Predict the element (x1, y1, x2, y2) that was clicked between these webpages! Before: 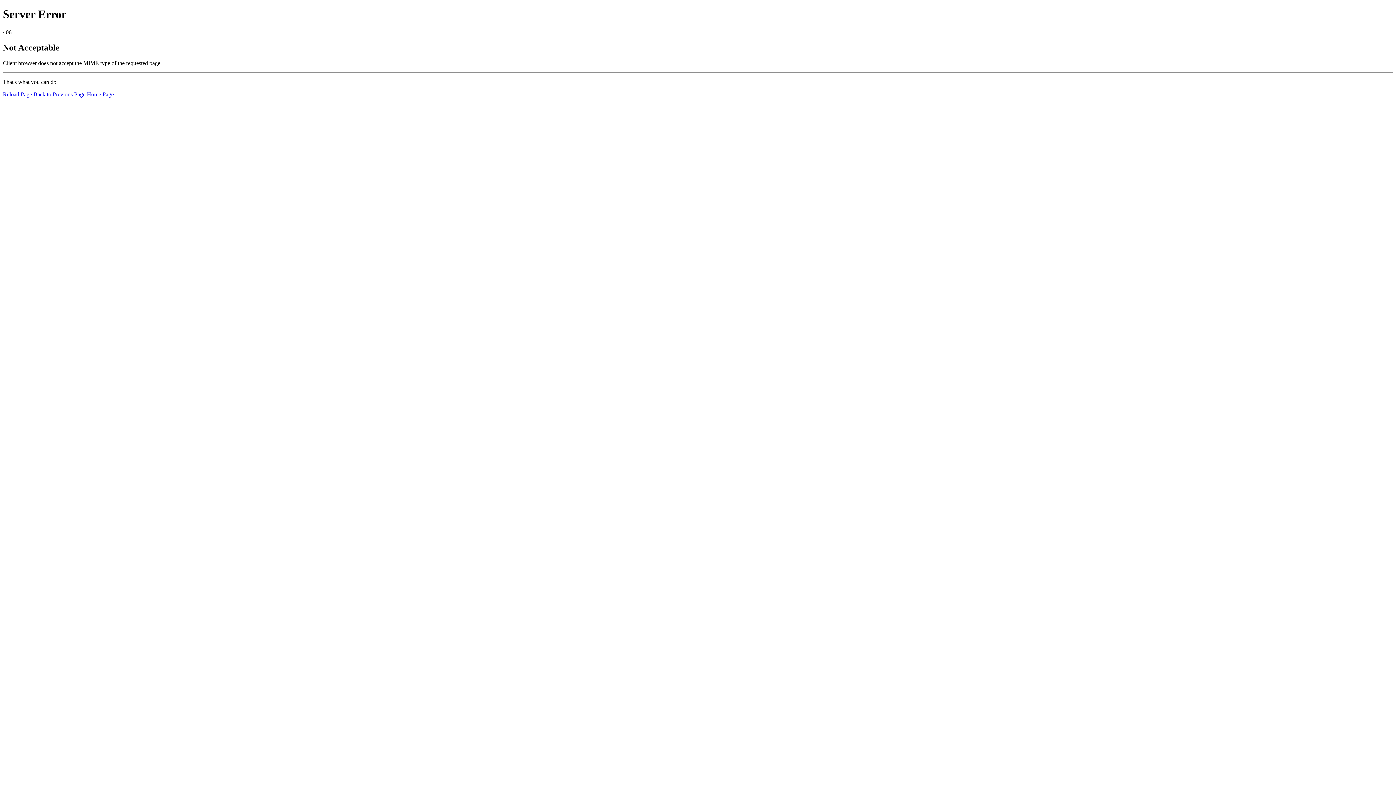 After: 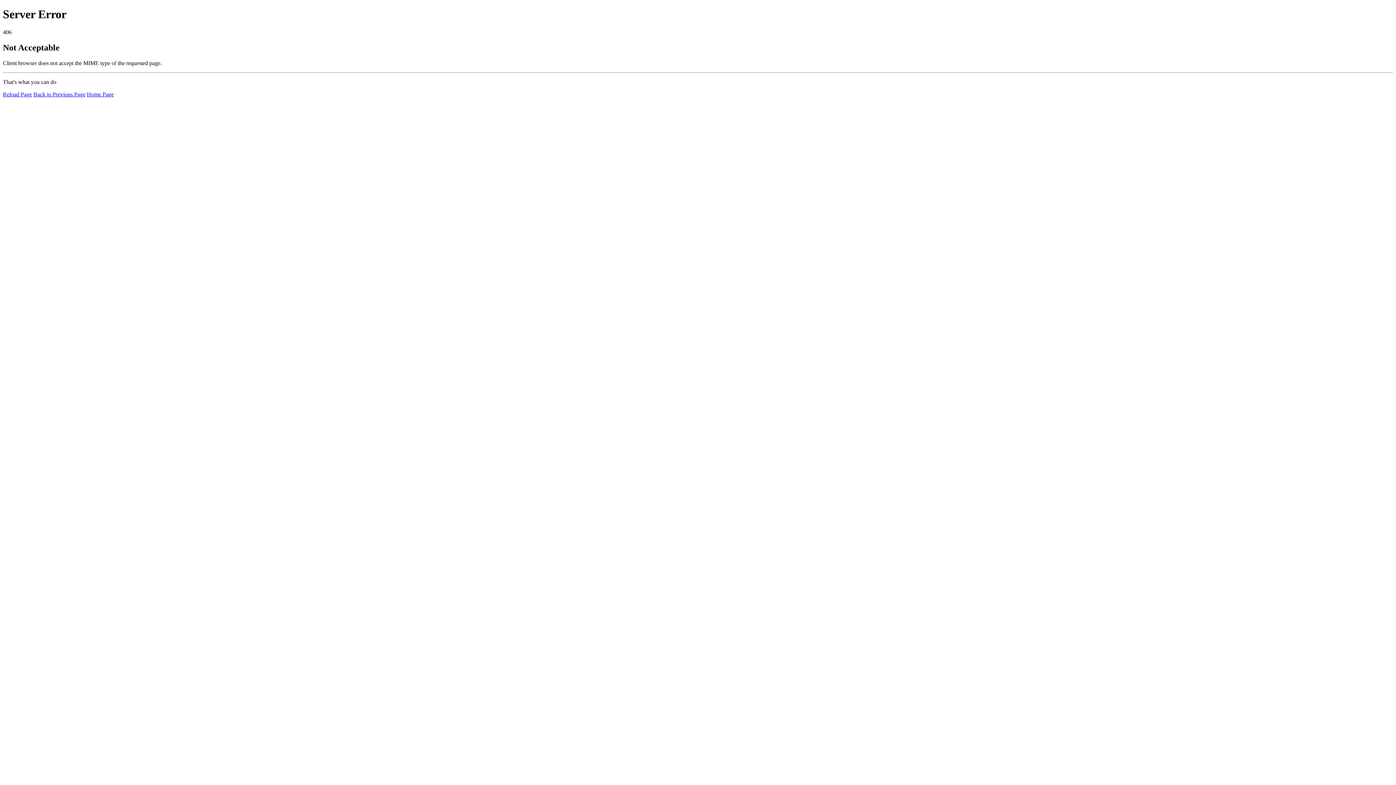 Action: bbox: (2, 91, 32, 97) label: Reload Page